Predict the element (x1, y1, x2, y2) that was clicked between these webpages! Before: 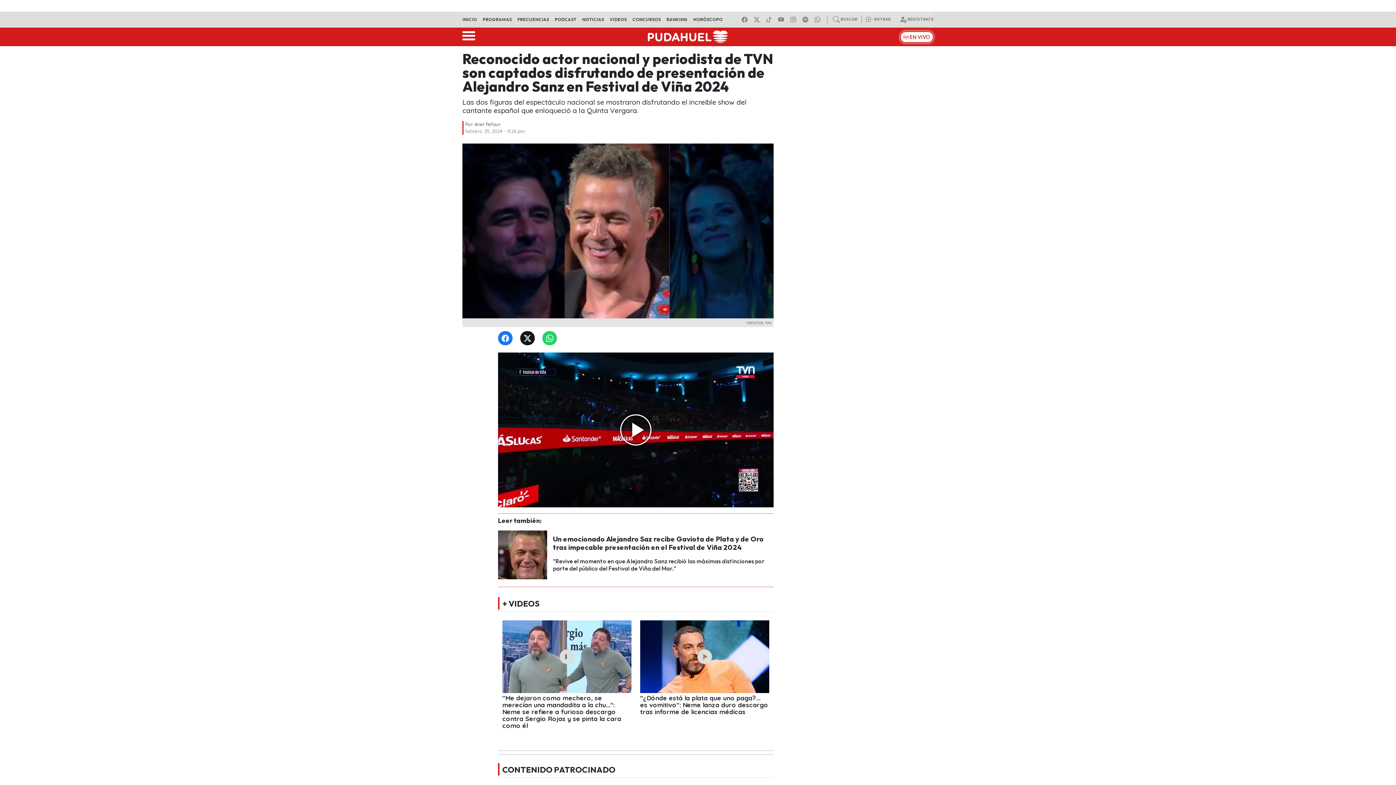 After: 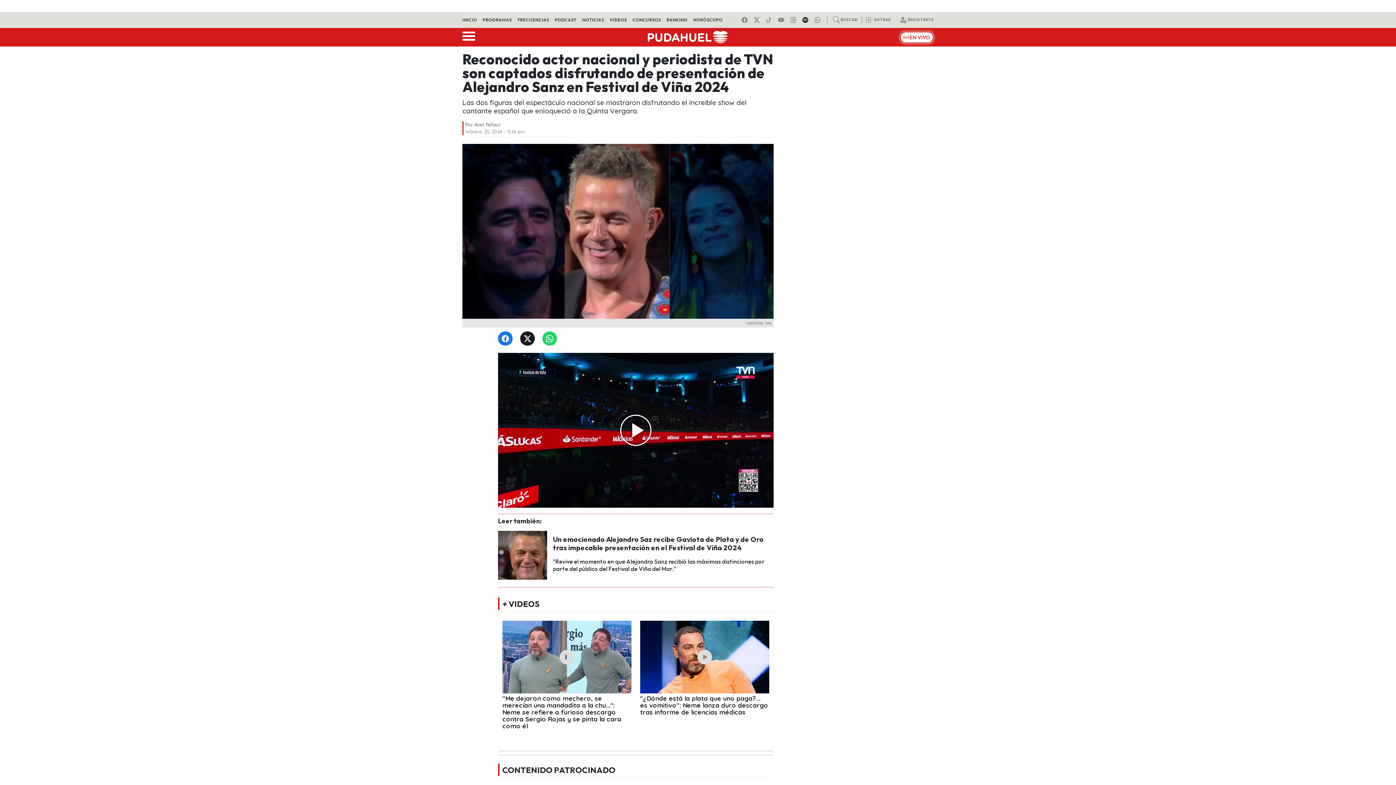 Action: bbox: (802, 16, 810, 23)